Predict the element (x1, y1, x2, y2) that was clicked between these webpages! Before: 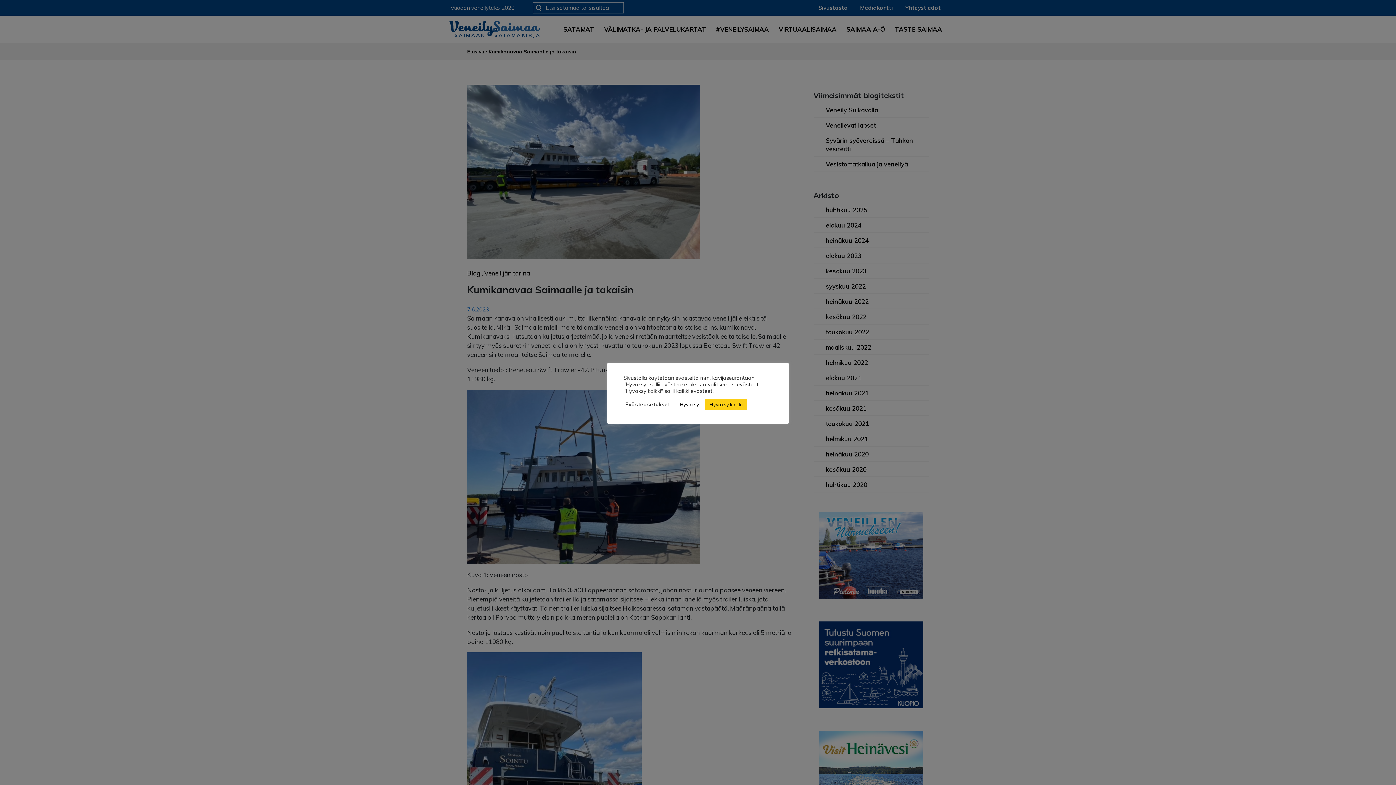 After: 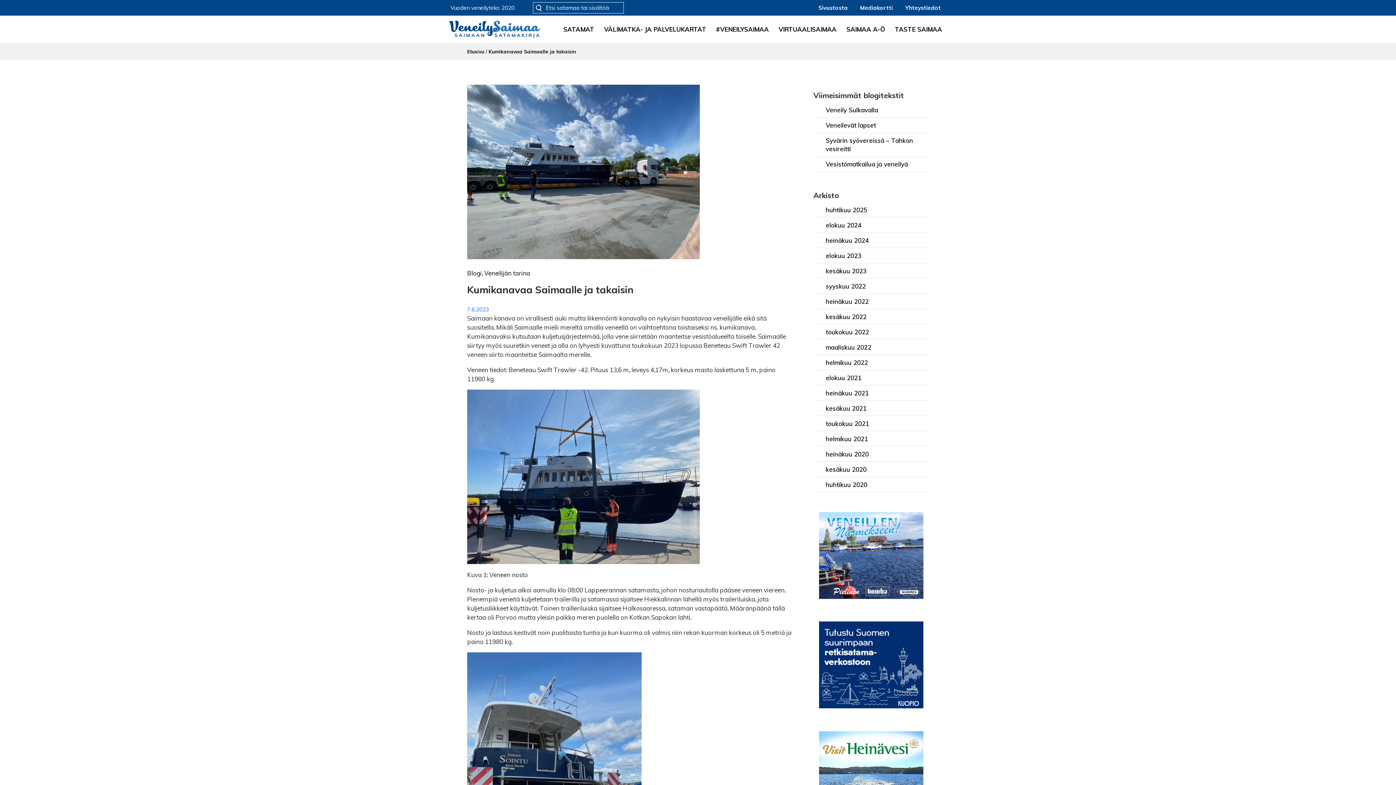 Action: bbox: (675, 399, 703, 410) label: Hyväksy